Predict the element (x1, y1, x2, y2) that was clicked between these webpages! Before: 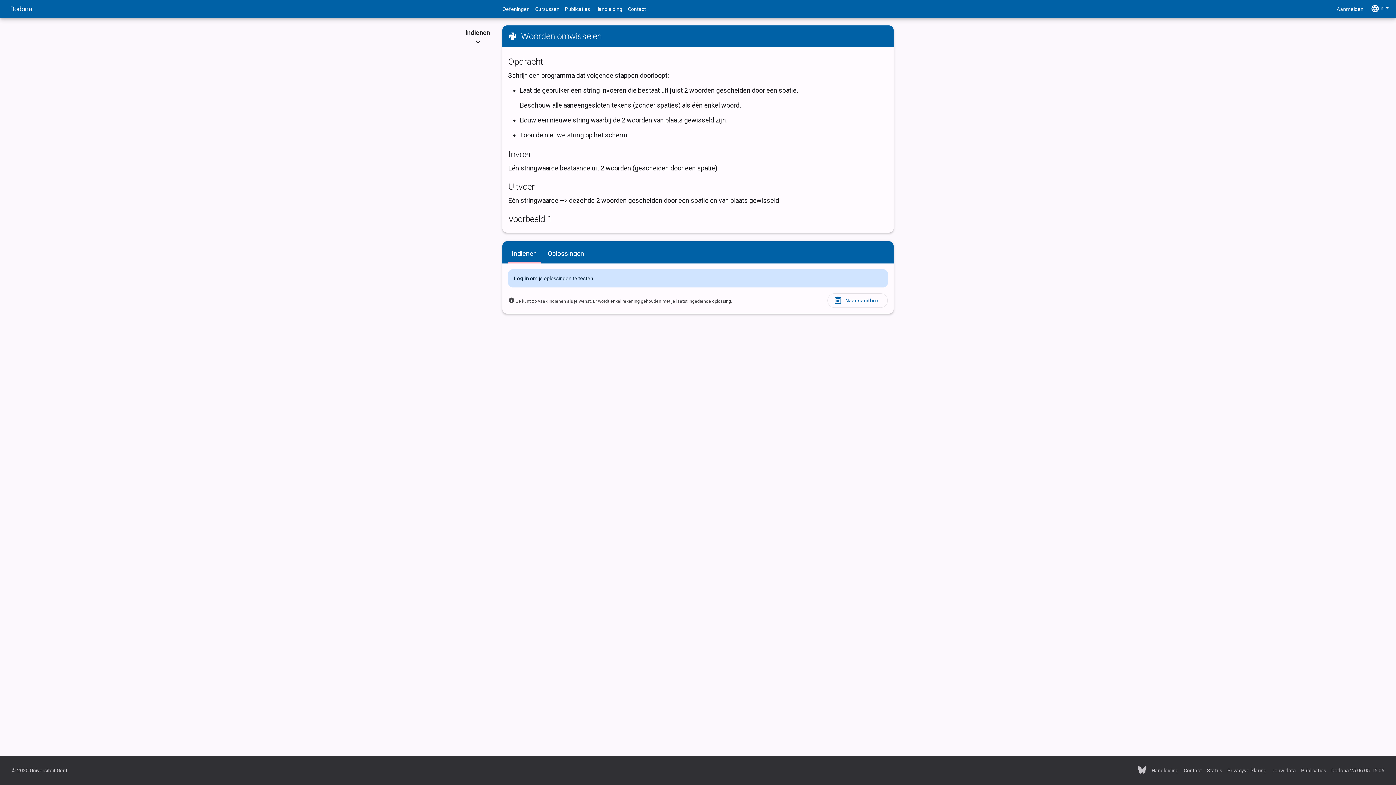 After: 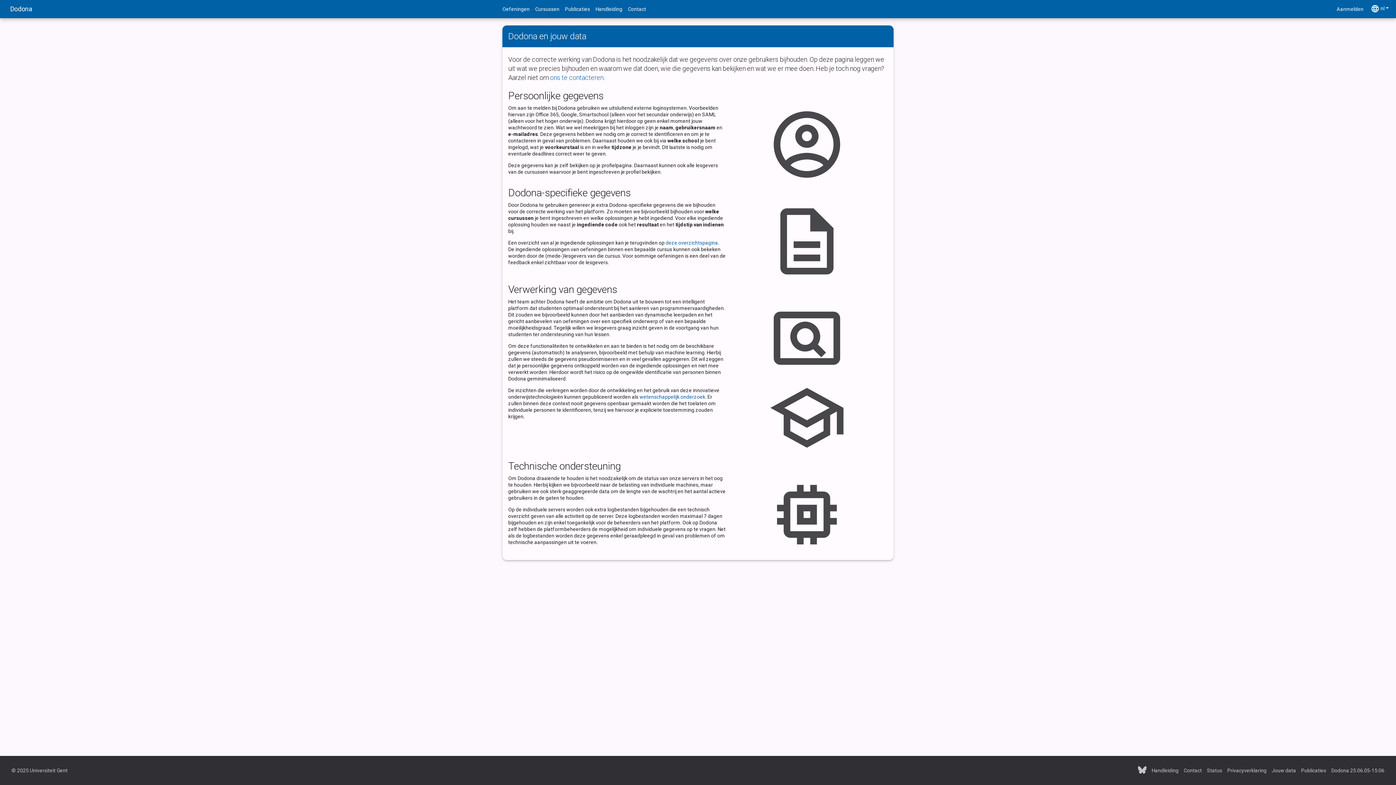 Action: bbox: (1272, 767, 1296, 774) label: Jouw data